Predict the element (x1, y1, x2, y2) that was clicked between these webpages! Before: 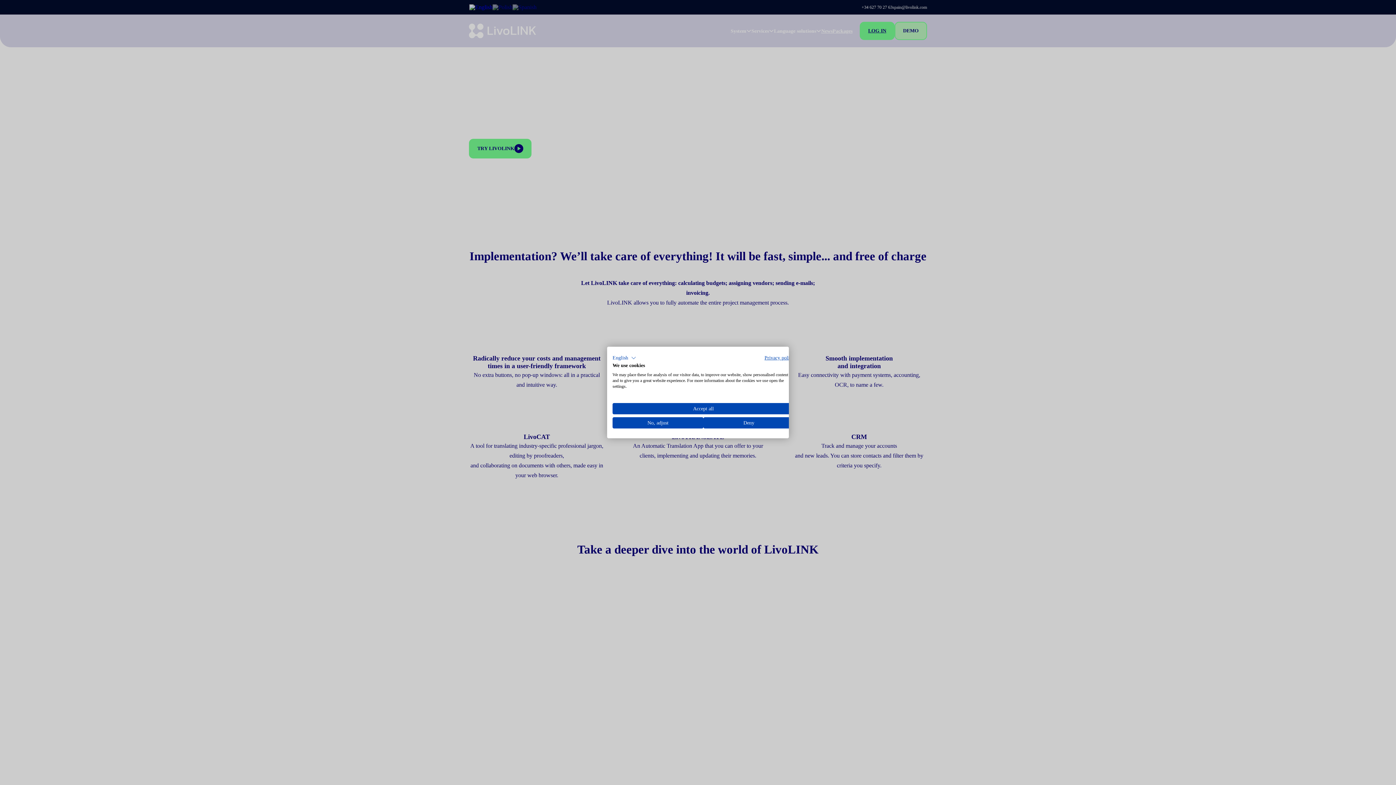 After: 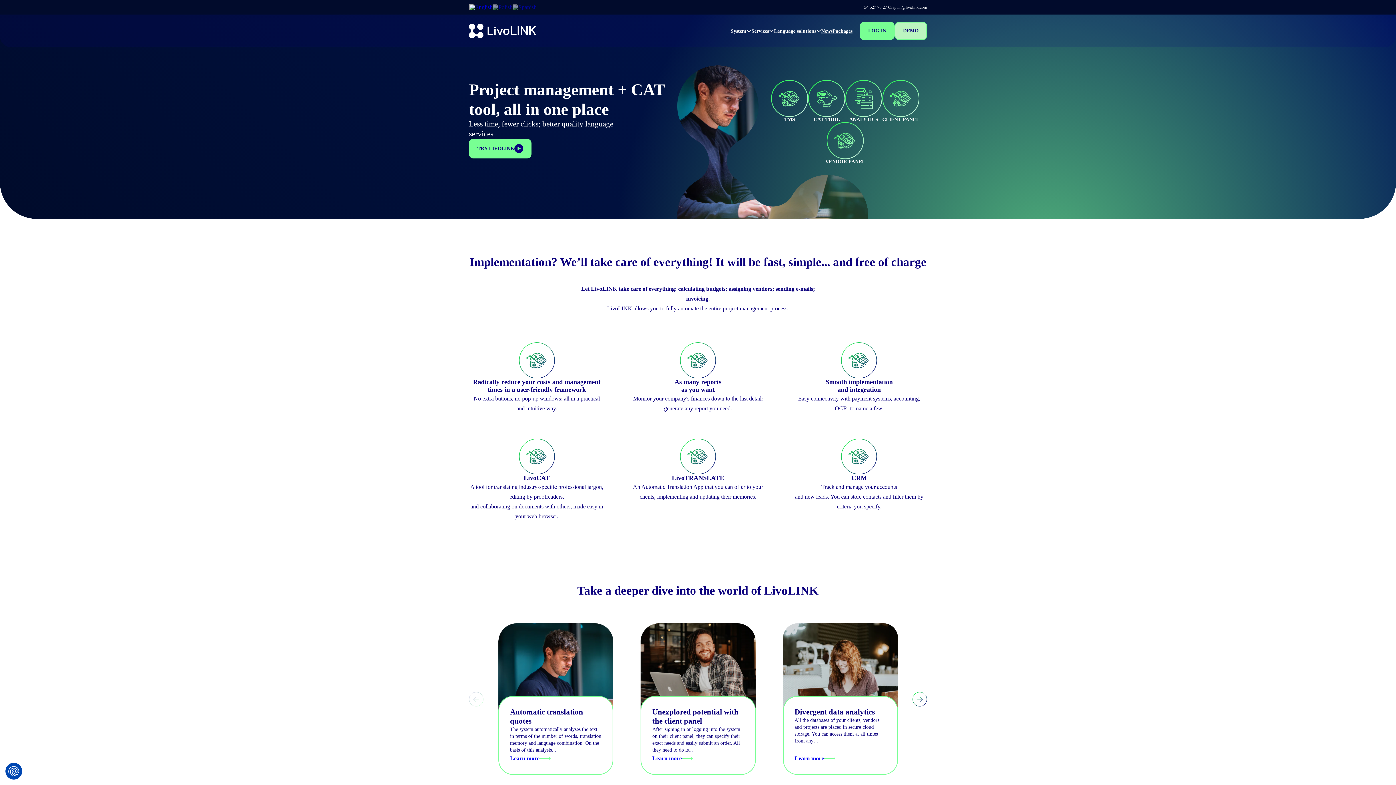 Action: label: Deny all cookies bbox: (703, 417, 794, 428)